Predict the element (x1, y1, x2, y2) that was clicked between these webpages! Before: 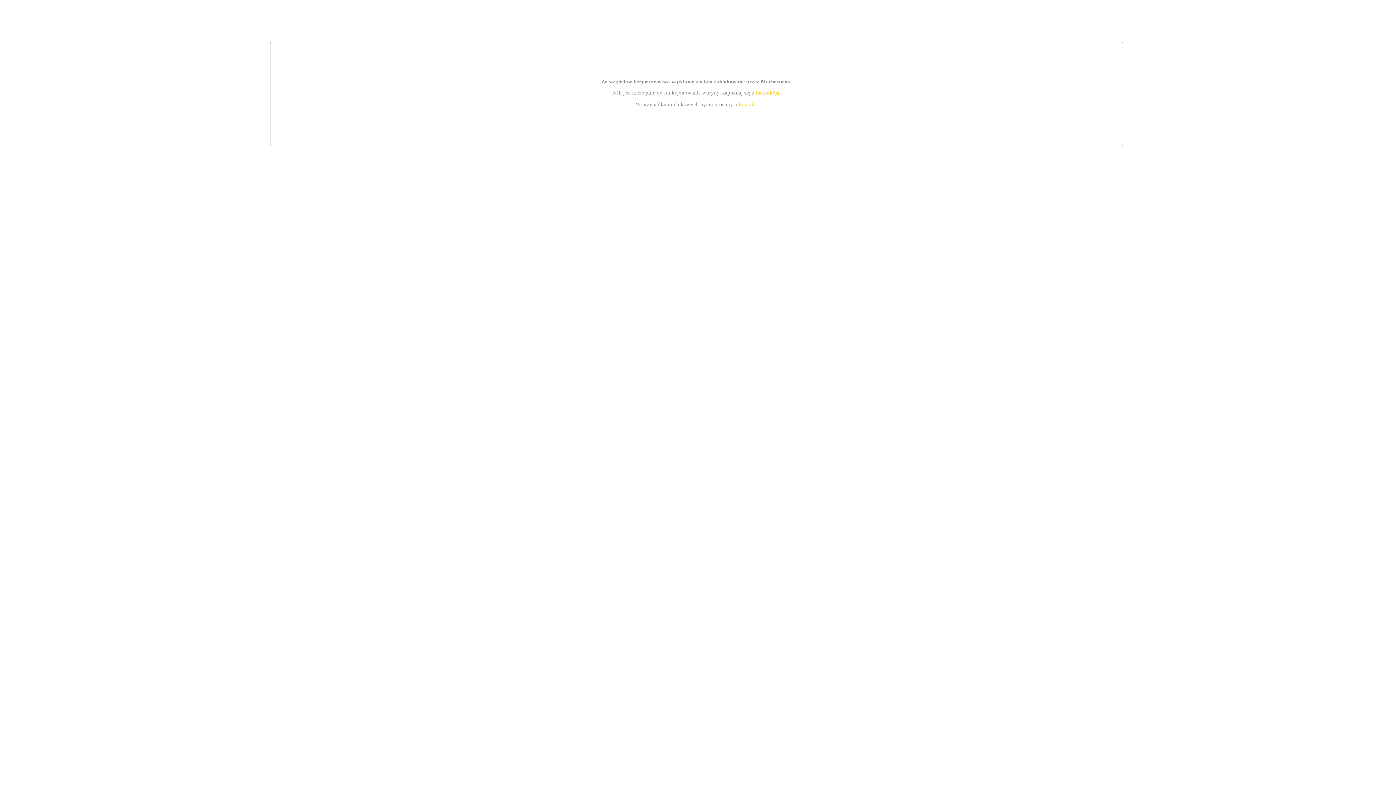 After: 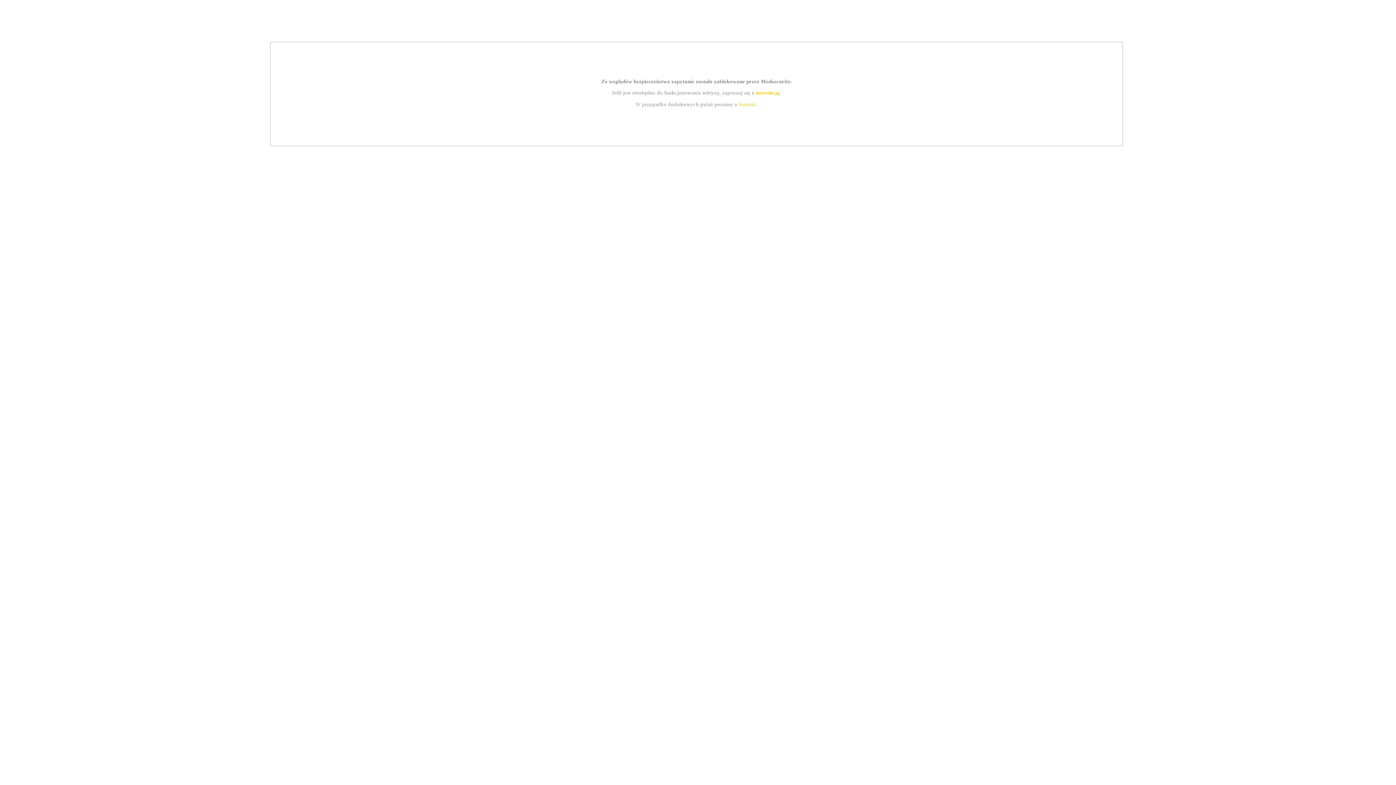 Action: label: instrukcją bbox: (755, 89, 779, 95)